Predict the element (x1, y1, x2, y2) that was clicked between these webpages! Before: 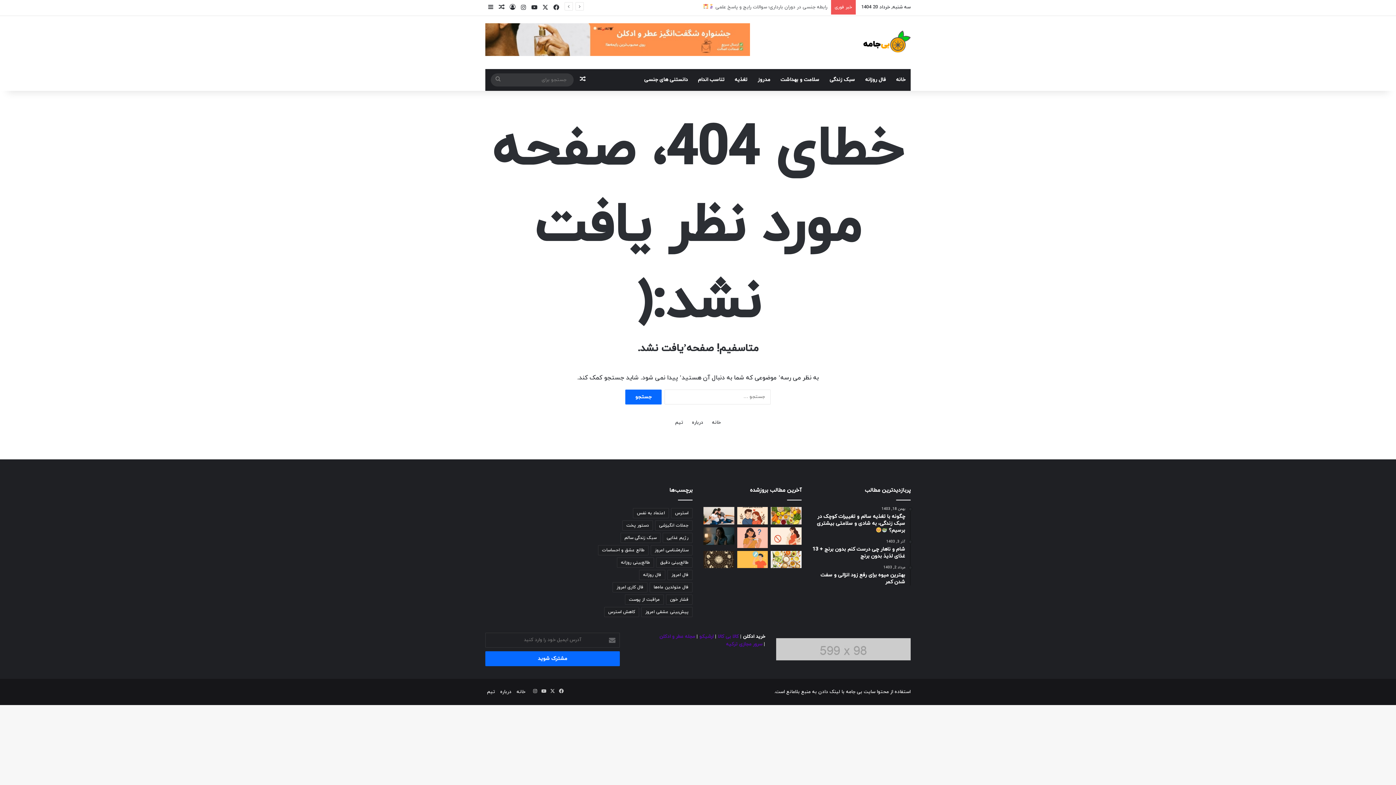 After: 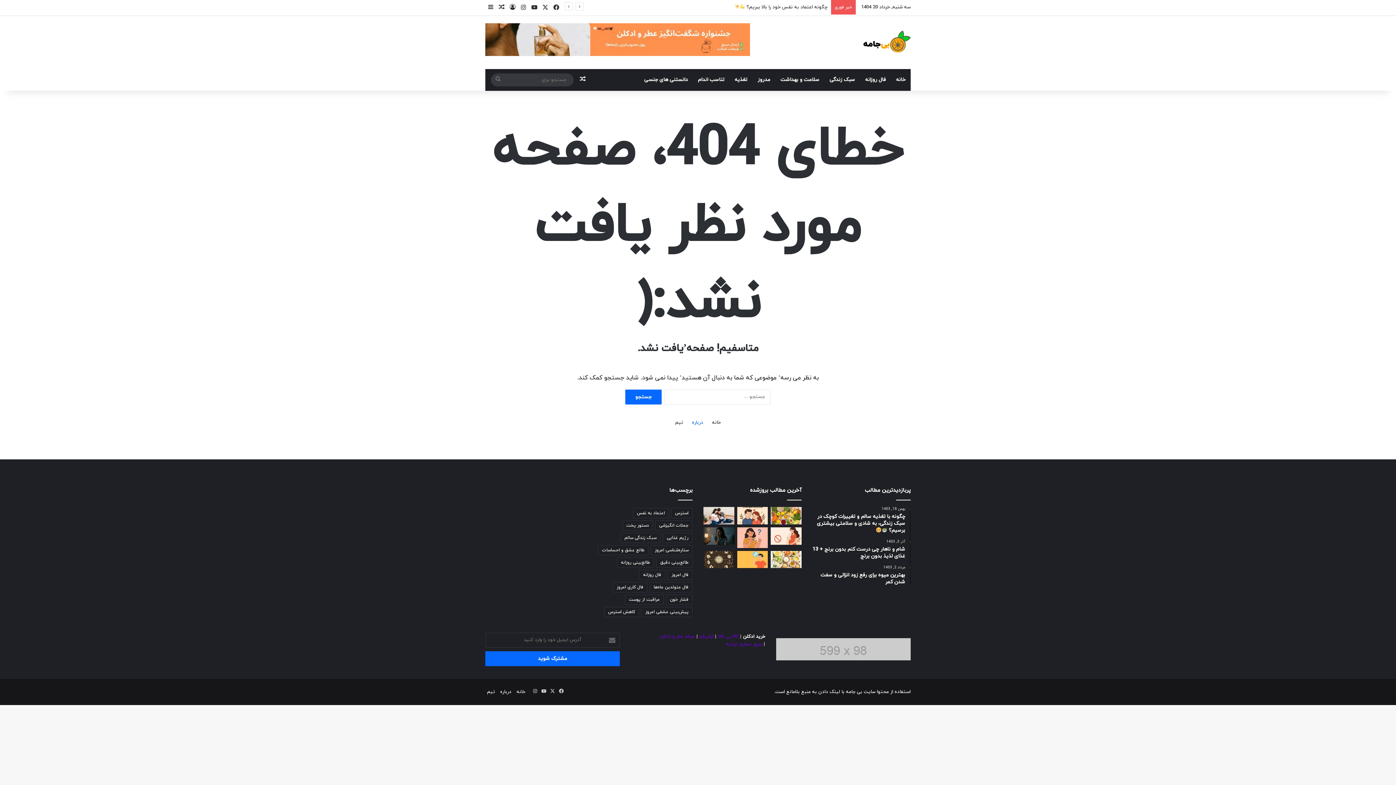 Action: label: درباره bbox: (692, 419, 703, 427)